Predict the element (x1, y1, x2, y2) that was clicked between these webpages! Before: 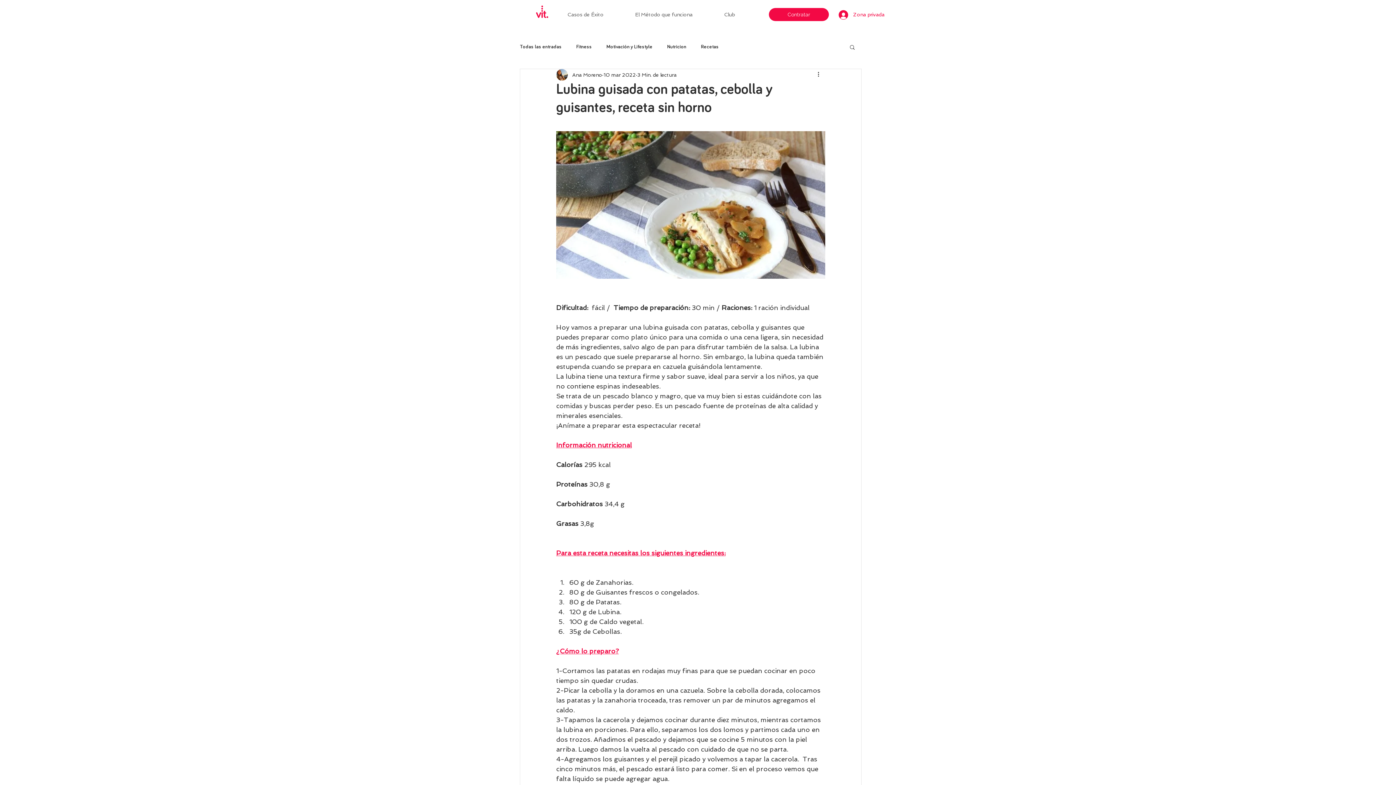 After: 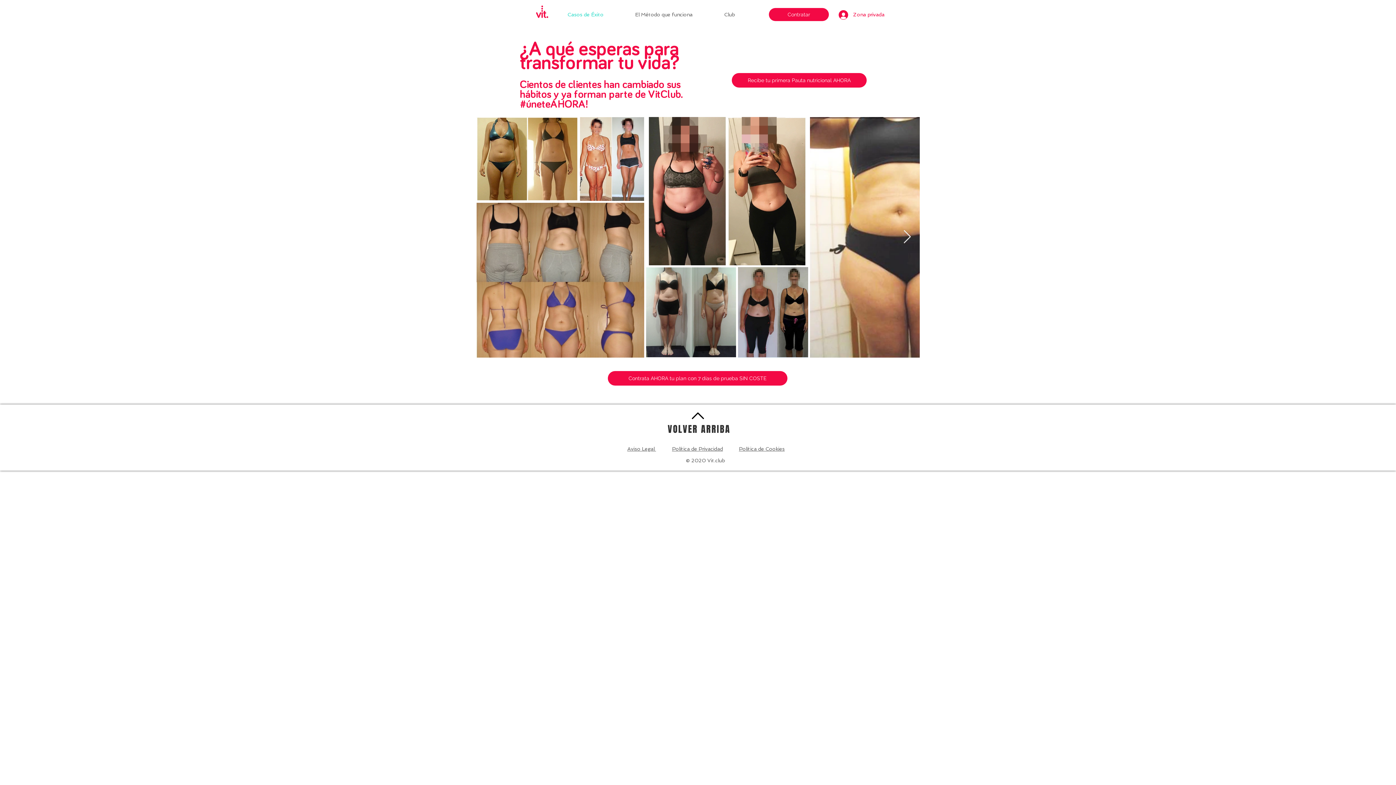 Action: label: Casos de Éxito bbox: (562, 8, 629, 21)